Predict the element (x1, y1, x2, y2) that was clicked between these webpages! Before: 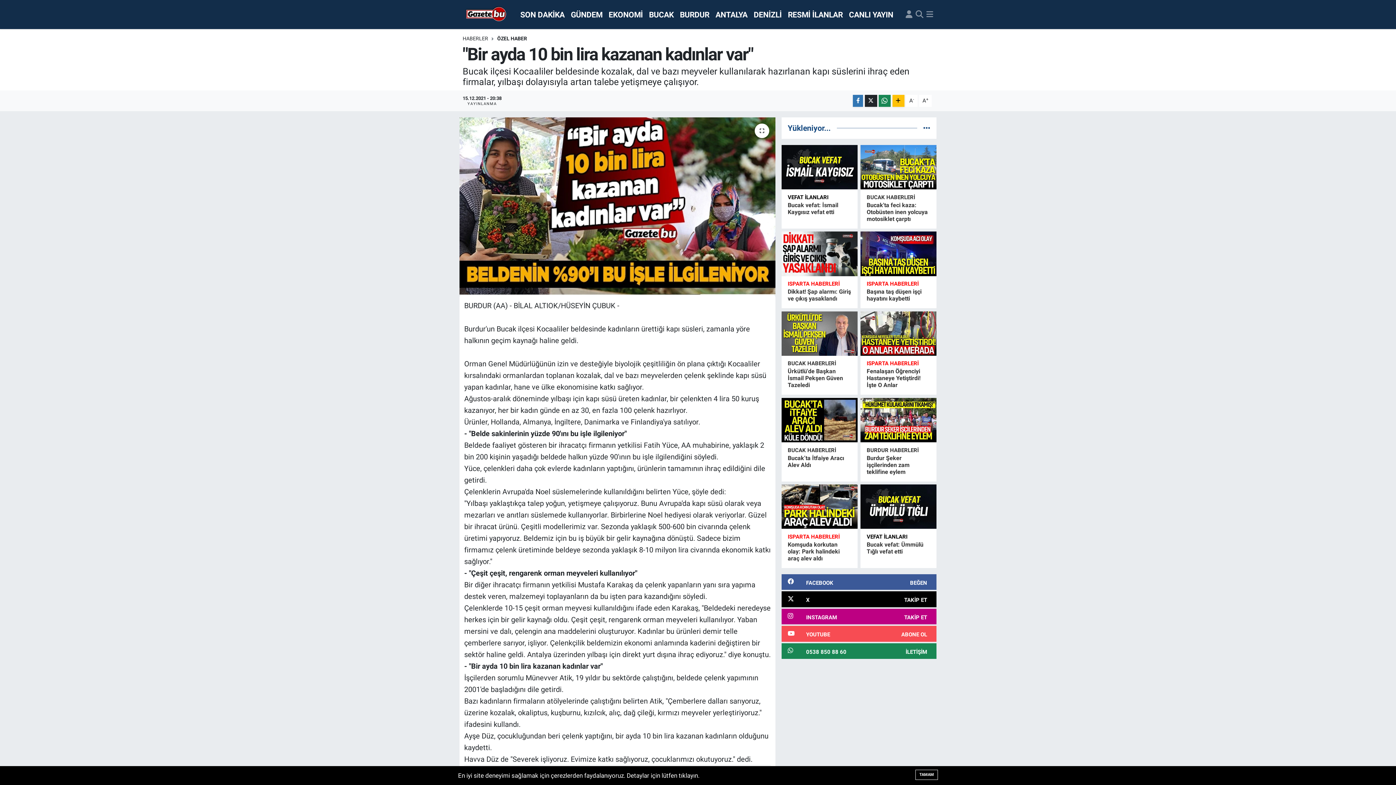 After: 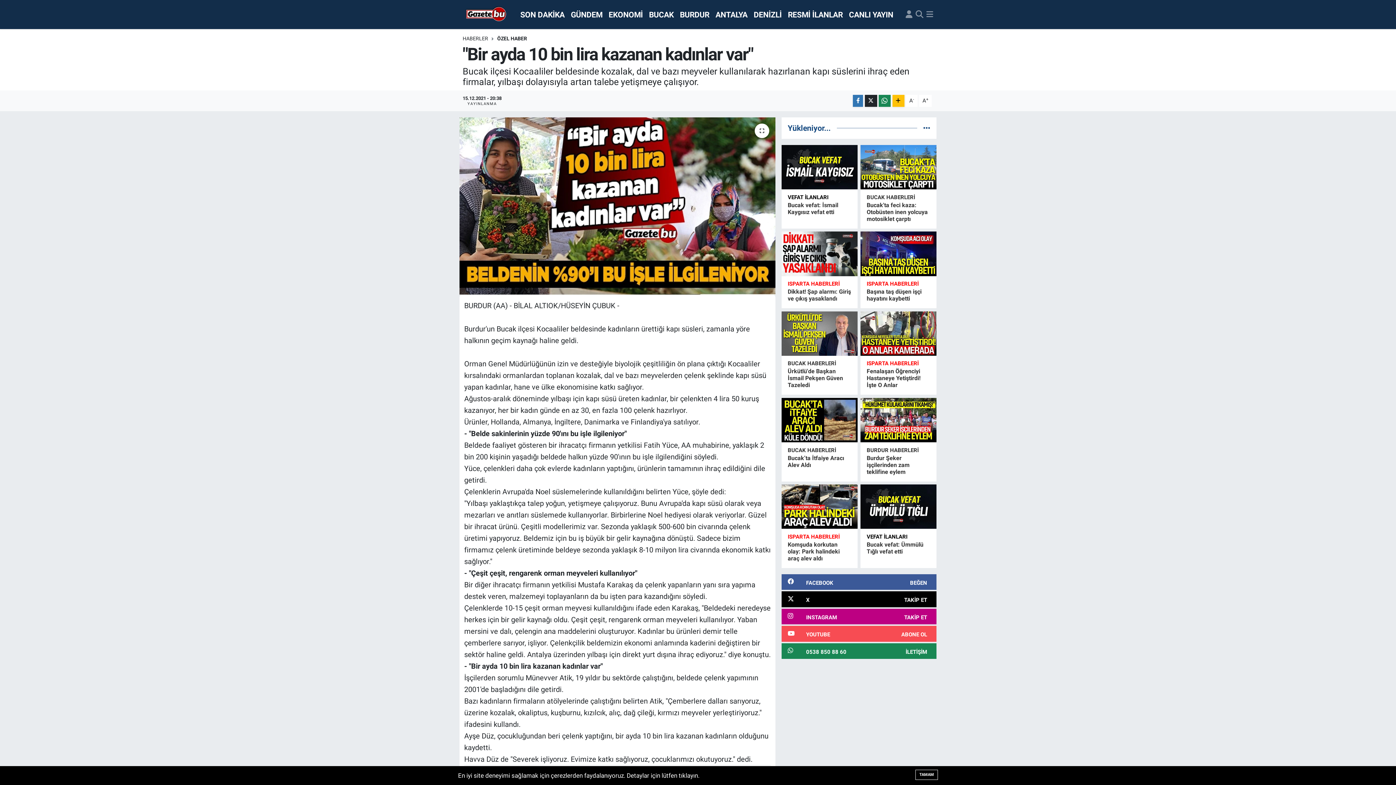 Action: bbox: (787, 533, 839, 540) label: ISPARTA HABERLERİ